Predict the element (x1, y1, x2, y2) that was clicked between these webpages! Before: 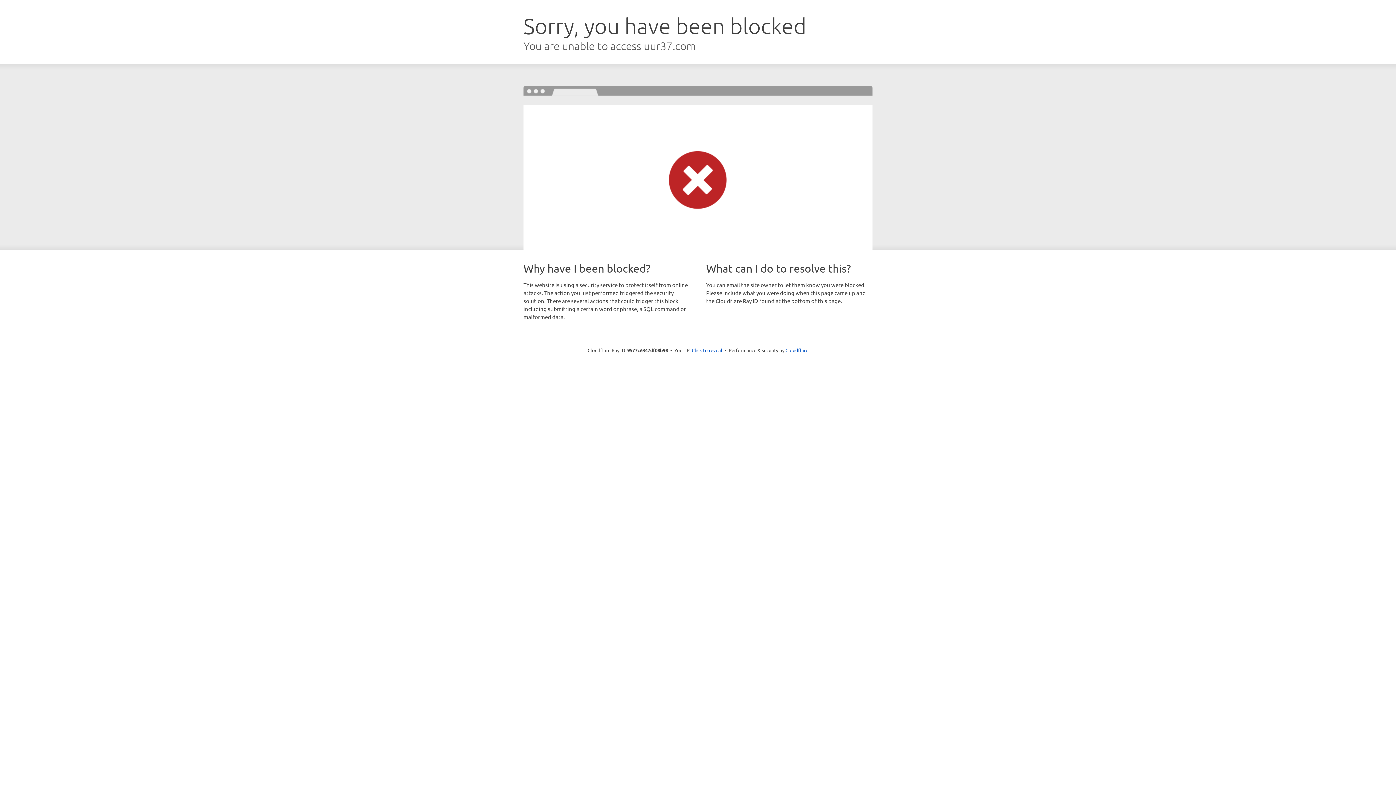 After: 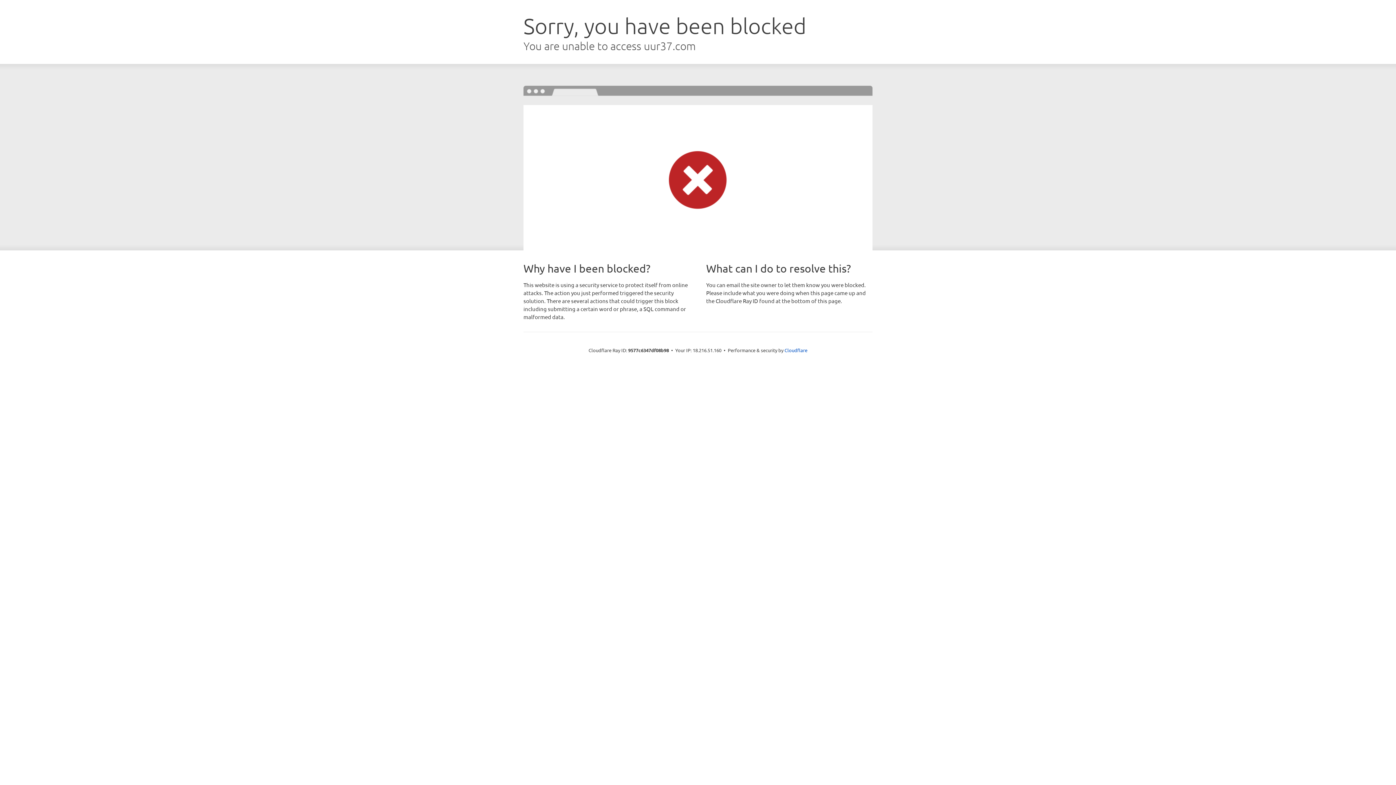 Action: label: Click to reveal bbox: (692, 346, 722, 353)